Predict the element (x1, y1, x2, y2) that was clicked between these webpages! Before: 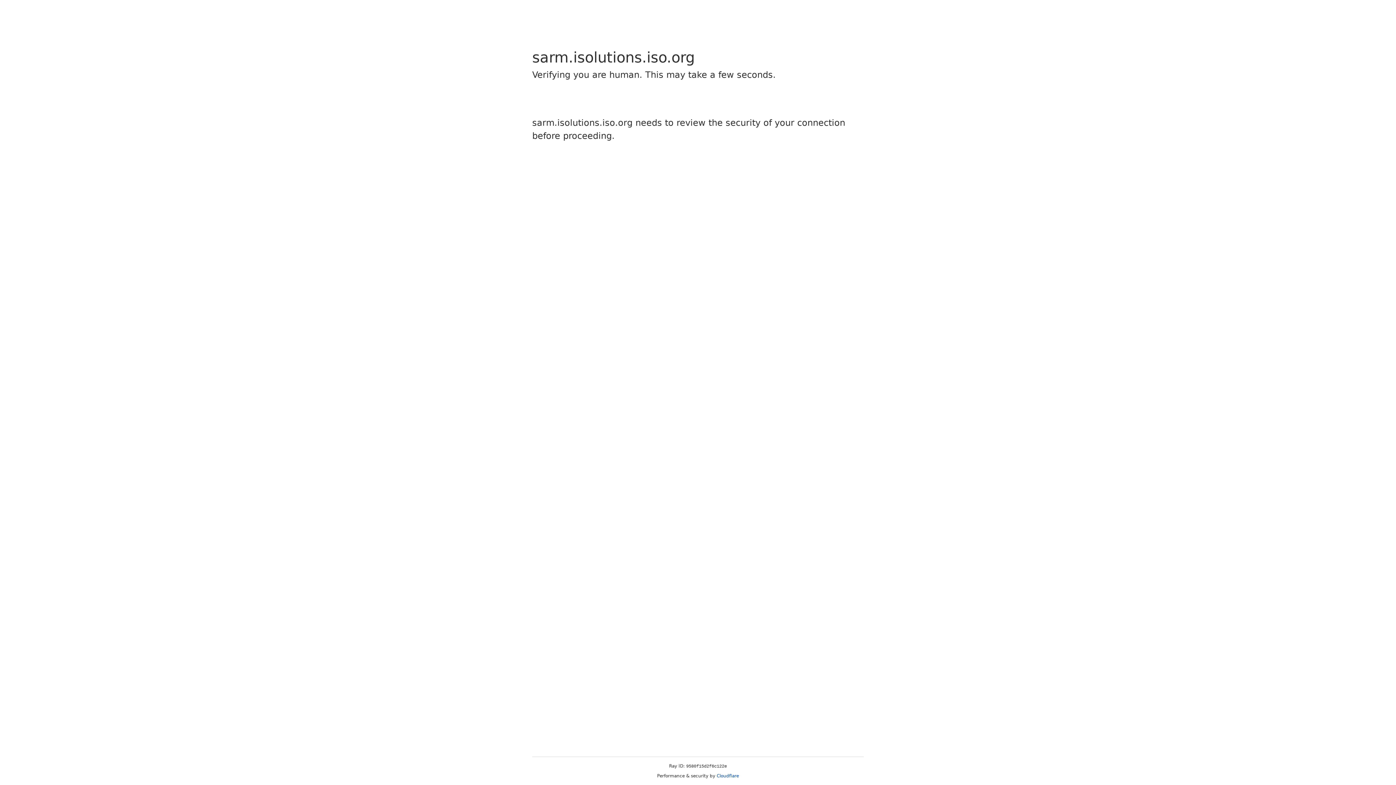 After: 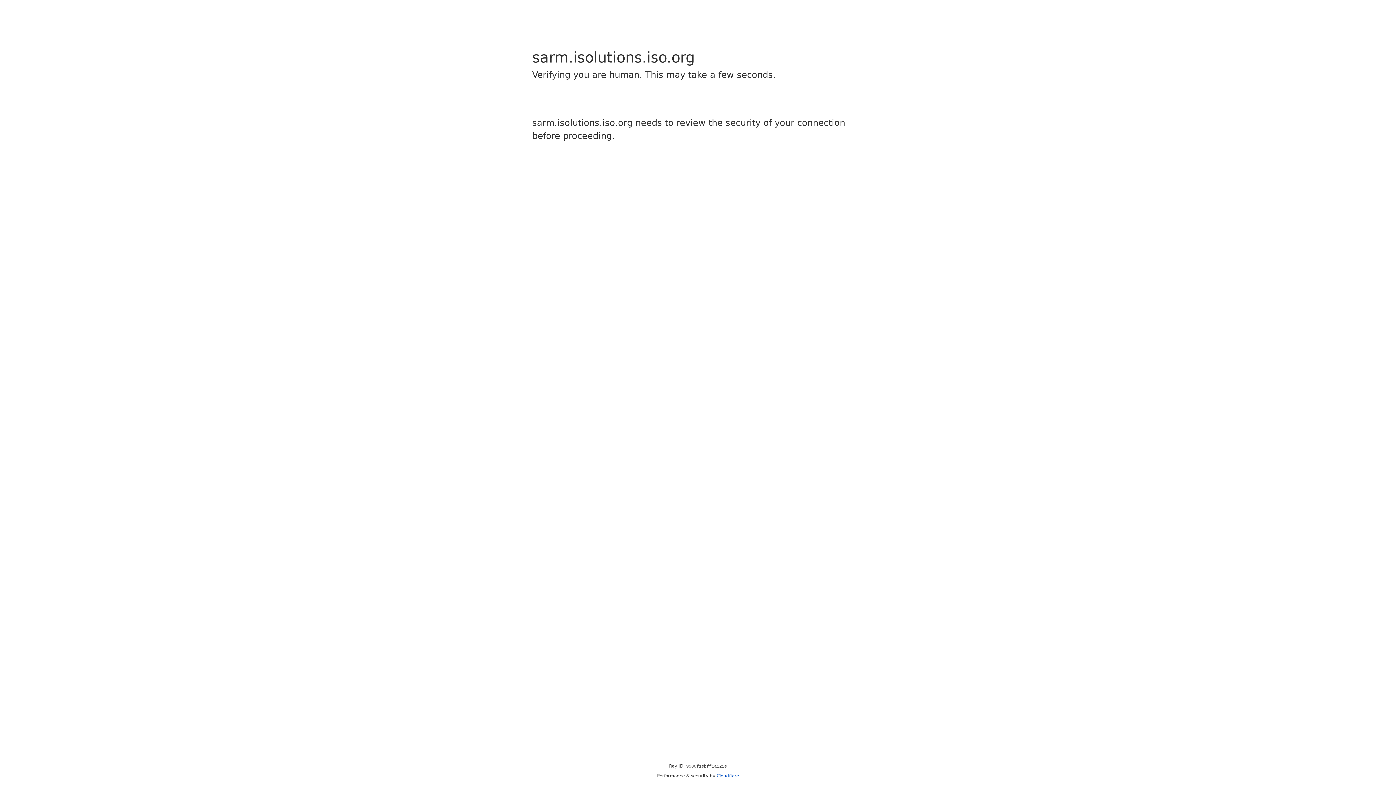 Action: label: Cloudflare bbox: (716, 773, 739, 778)